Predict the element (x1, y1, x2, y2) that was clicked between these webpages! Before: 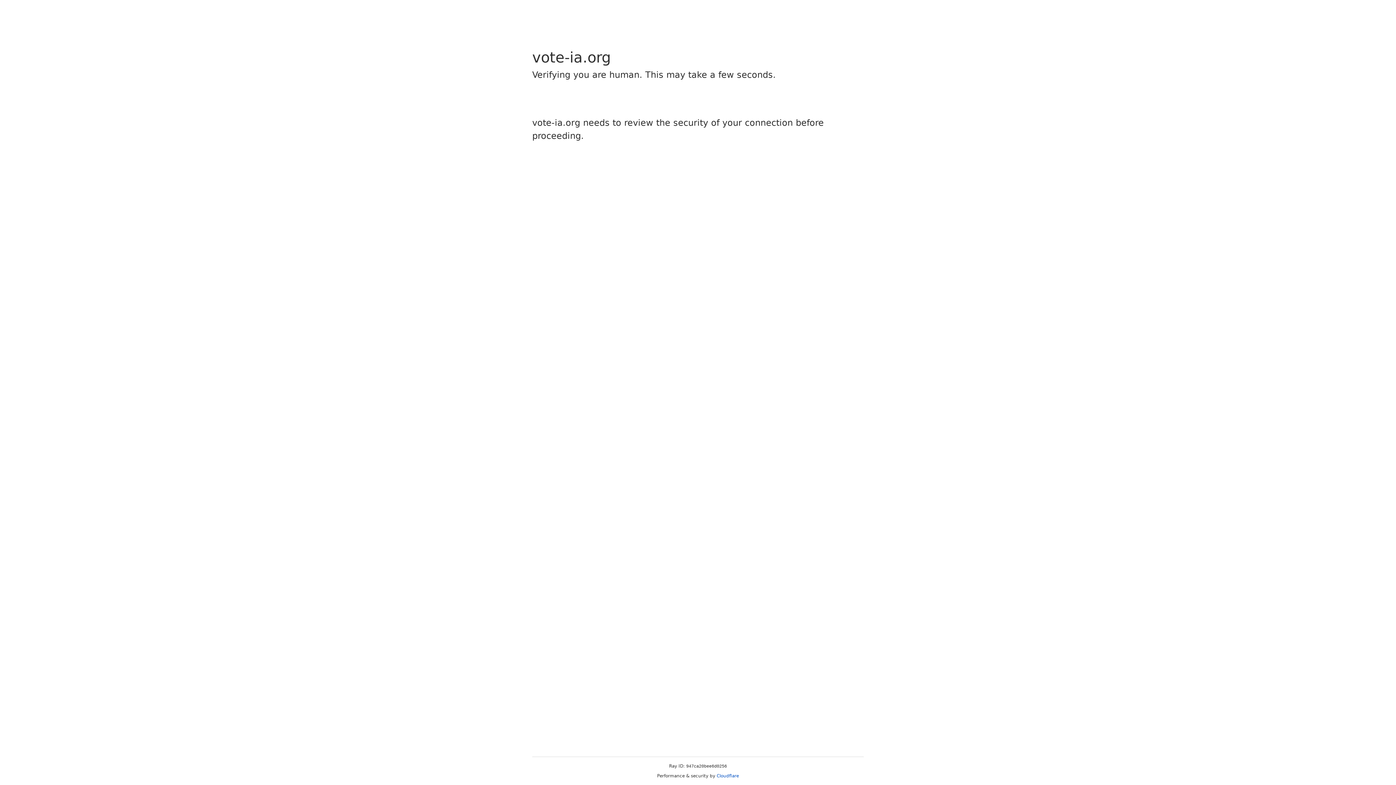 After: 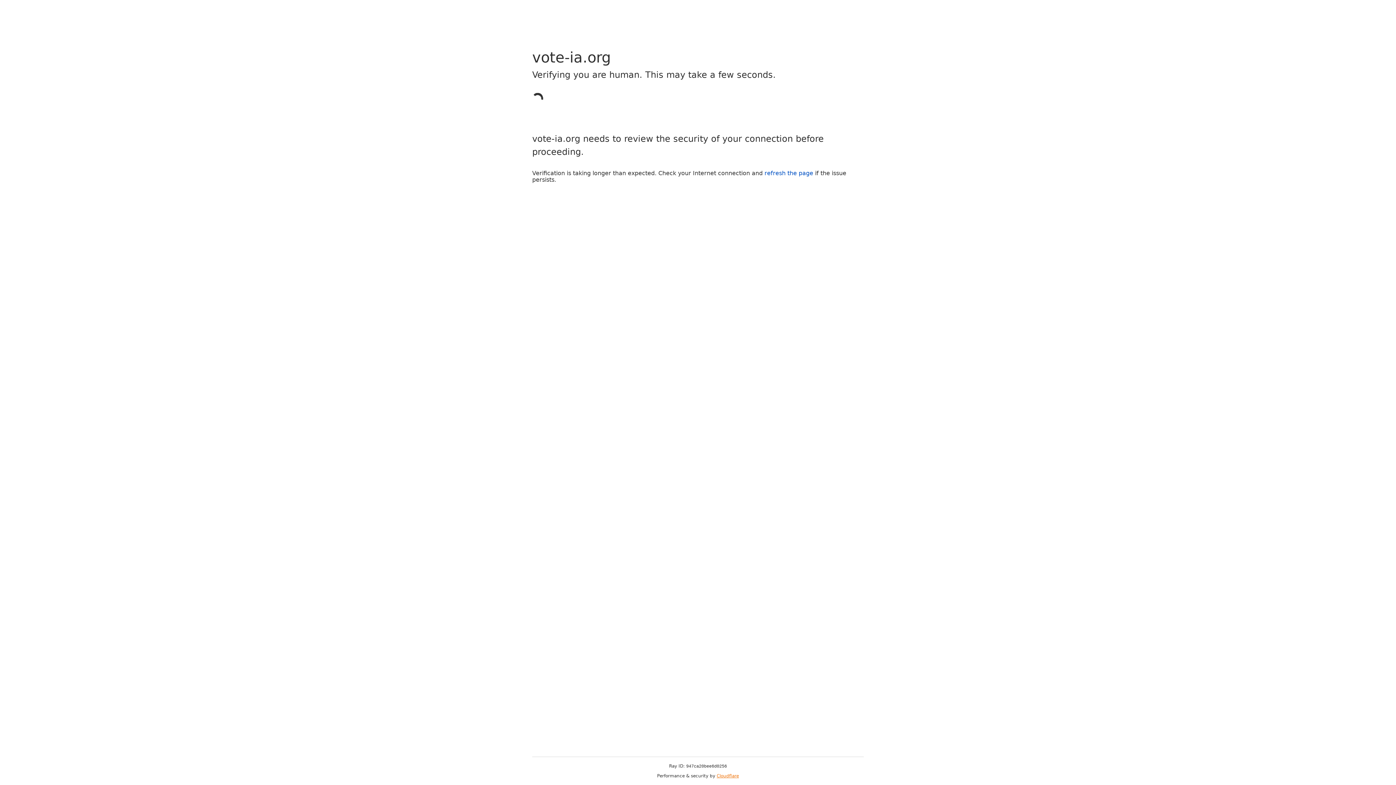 Action: label: Cloudflare bbox: (716, 773, 739, 778)